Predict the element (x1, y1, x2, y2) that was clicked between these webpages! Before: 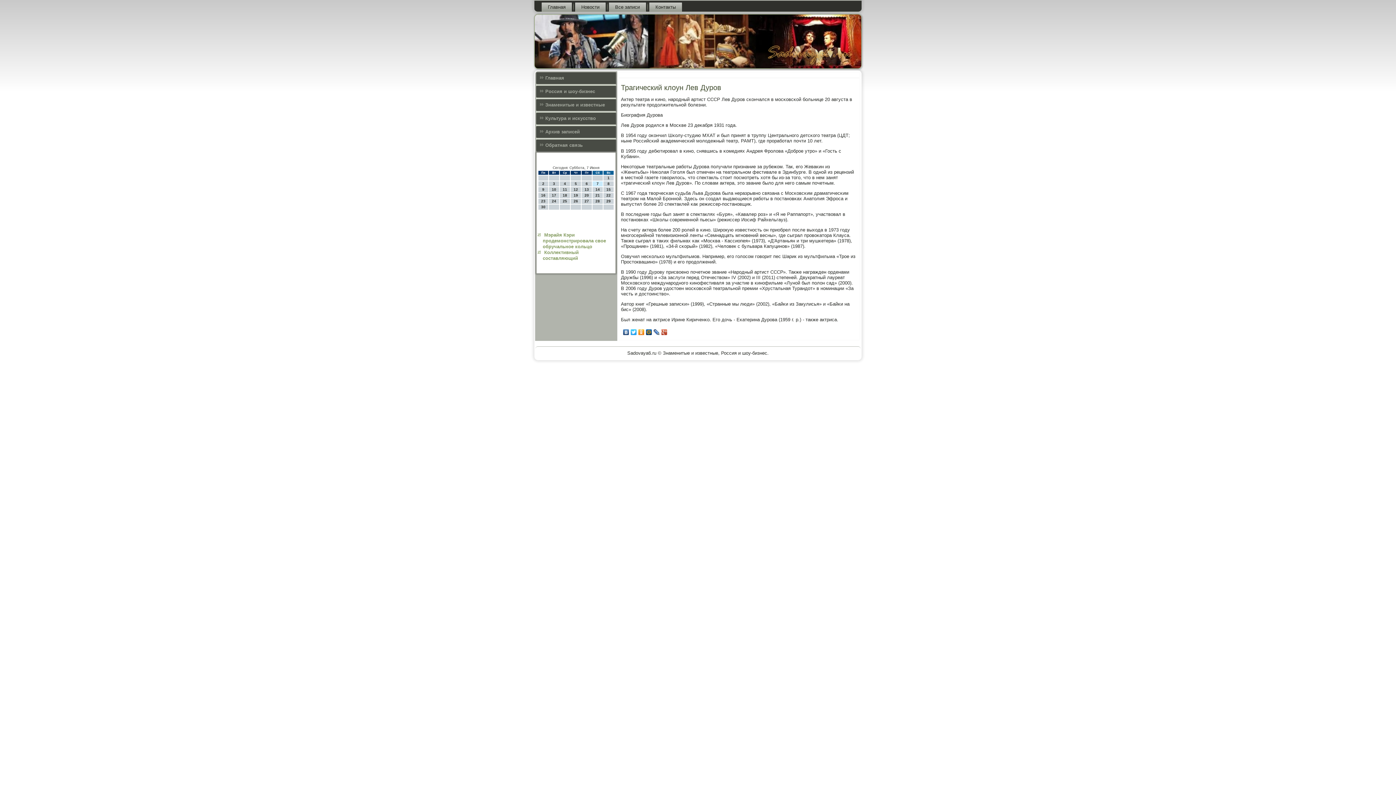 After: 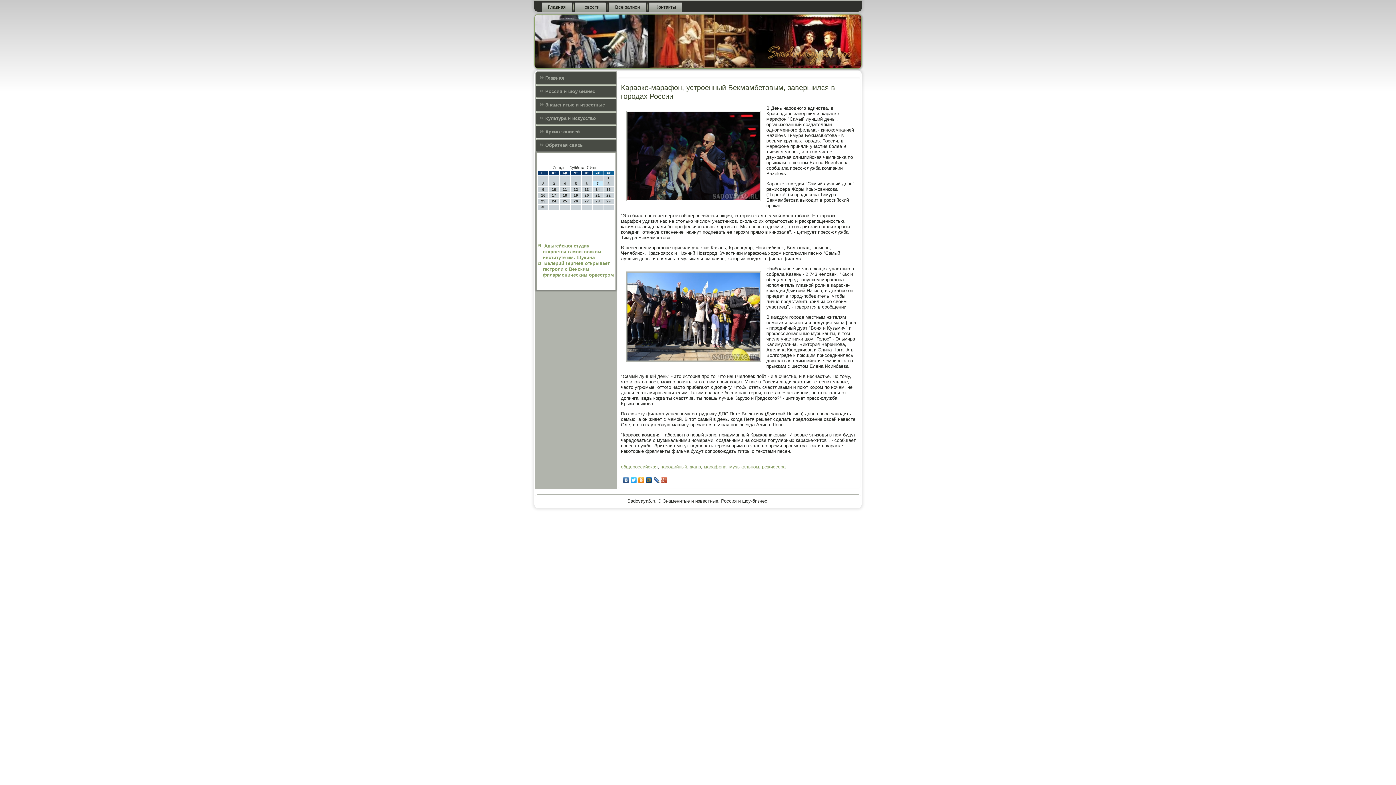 Action: bbox: (541, 2, 572, 11) label: Главная